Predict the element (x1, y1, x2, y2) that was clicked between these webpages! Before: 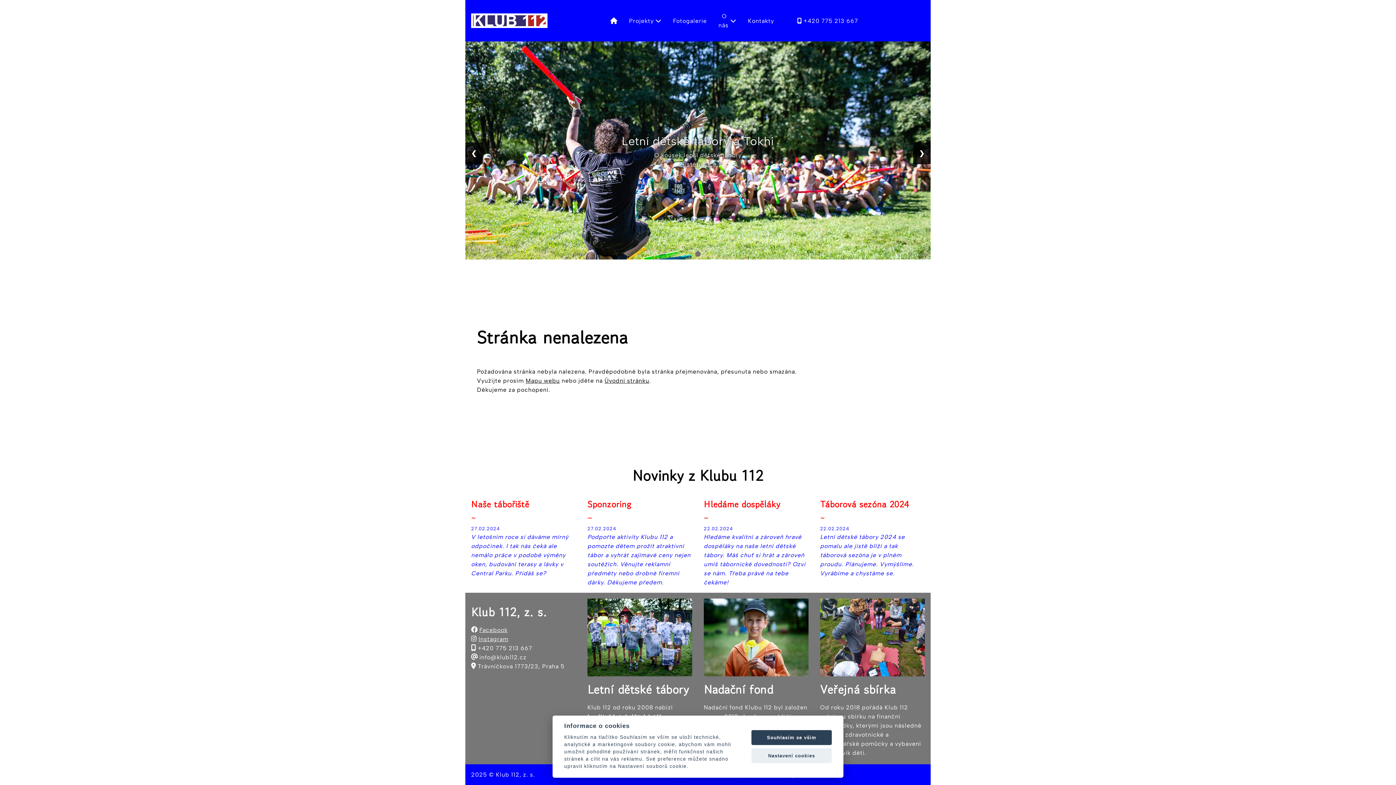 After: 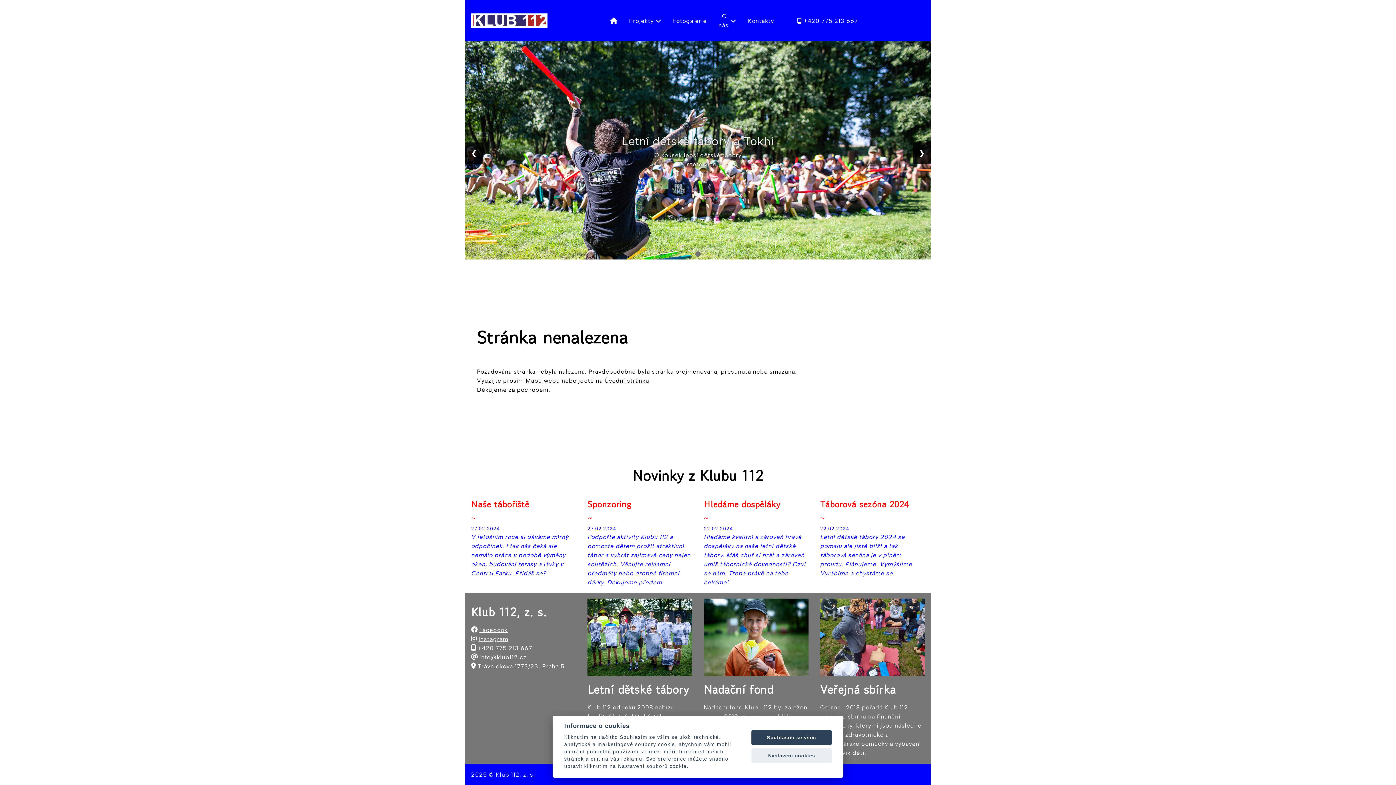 Action: bbox: (477, 644, 532, 651) label: +420 775 213 667